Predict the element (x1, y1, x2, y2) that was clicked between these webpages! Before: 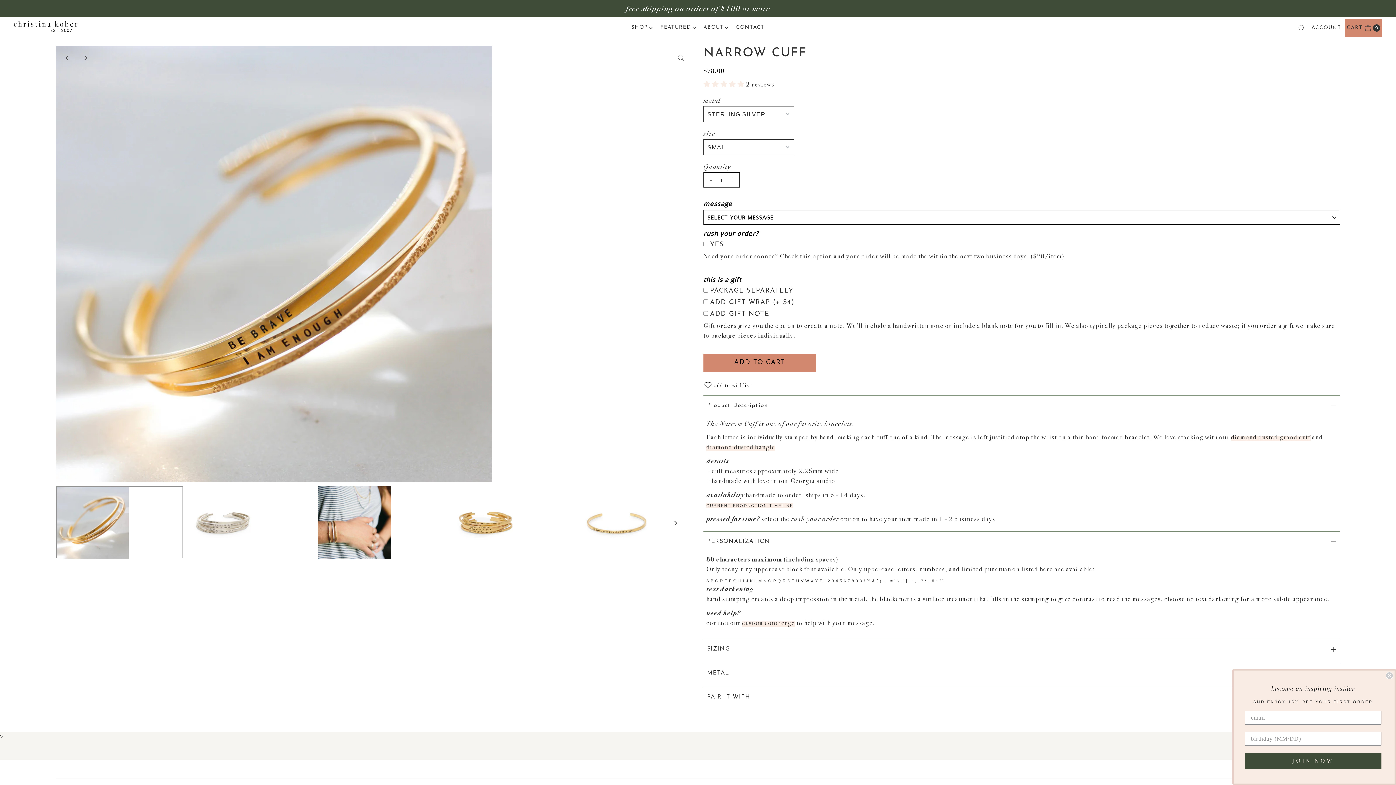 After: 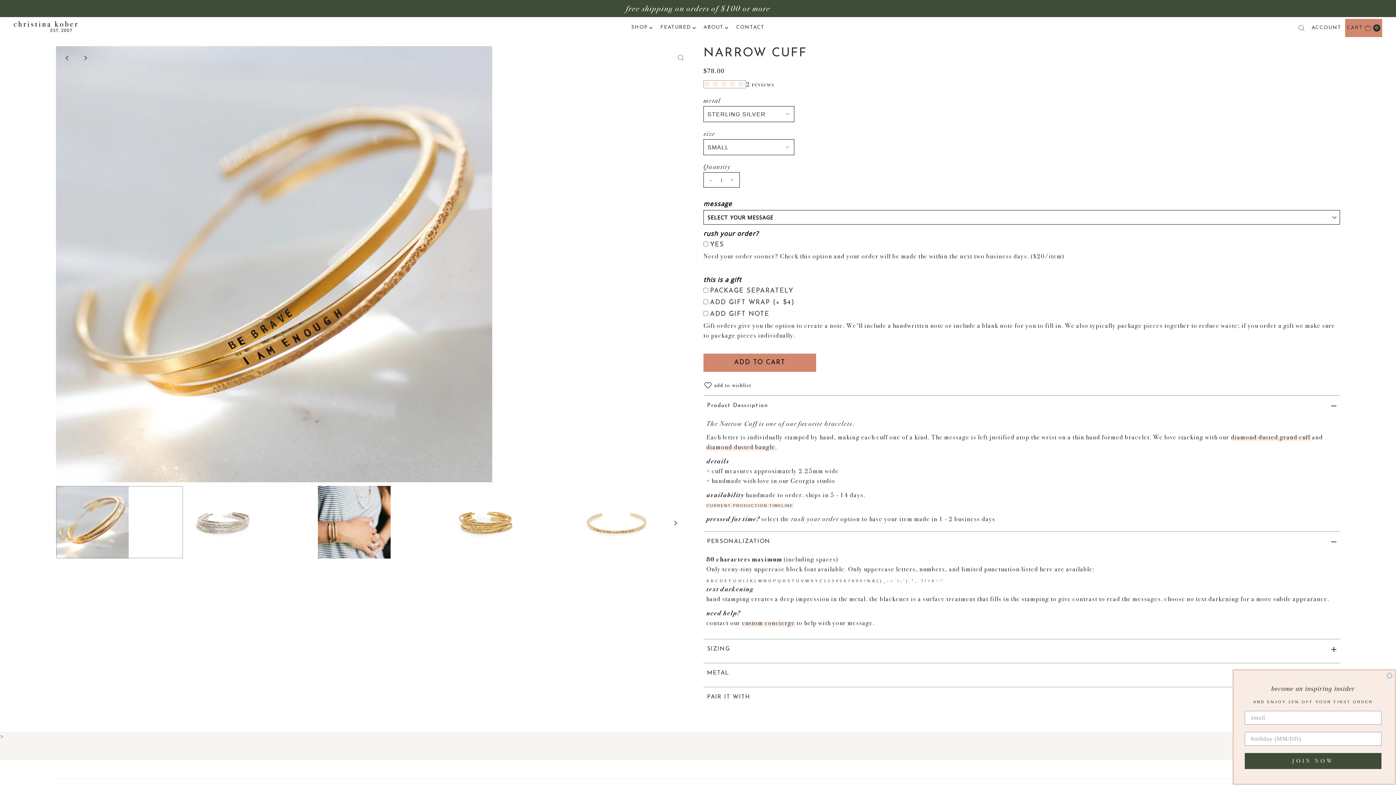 Action: label: 5.00 stars bbox: (703, 80, 746, 88)